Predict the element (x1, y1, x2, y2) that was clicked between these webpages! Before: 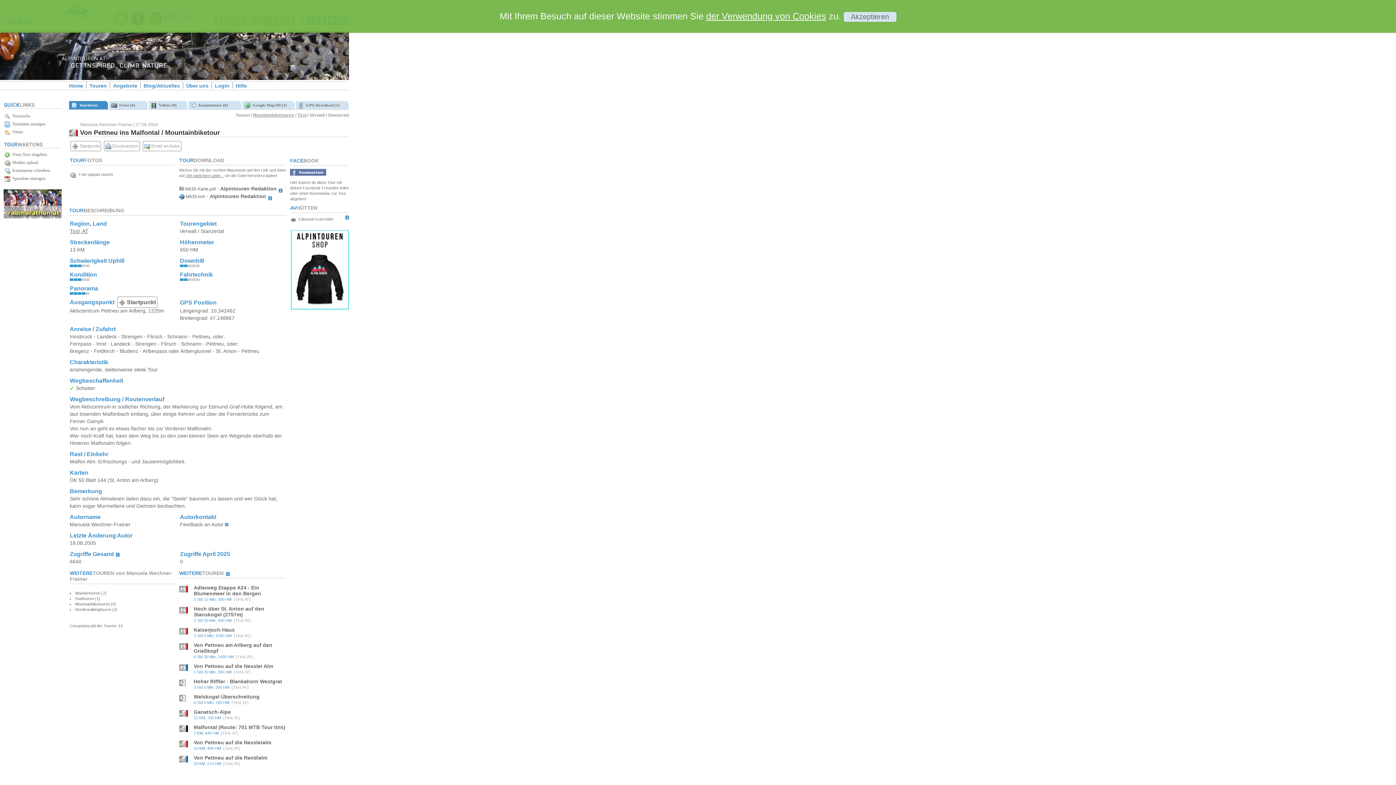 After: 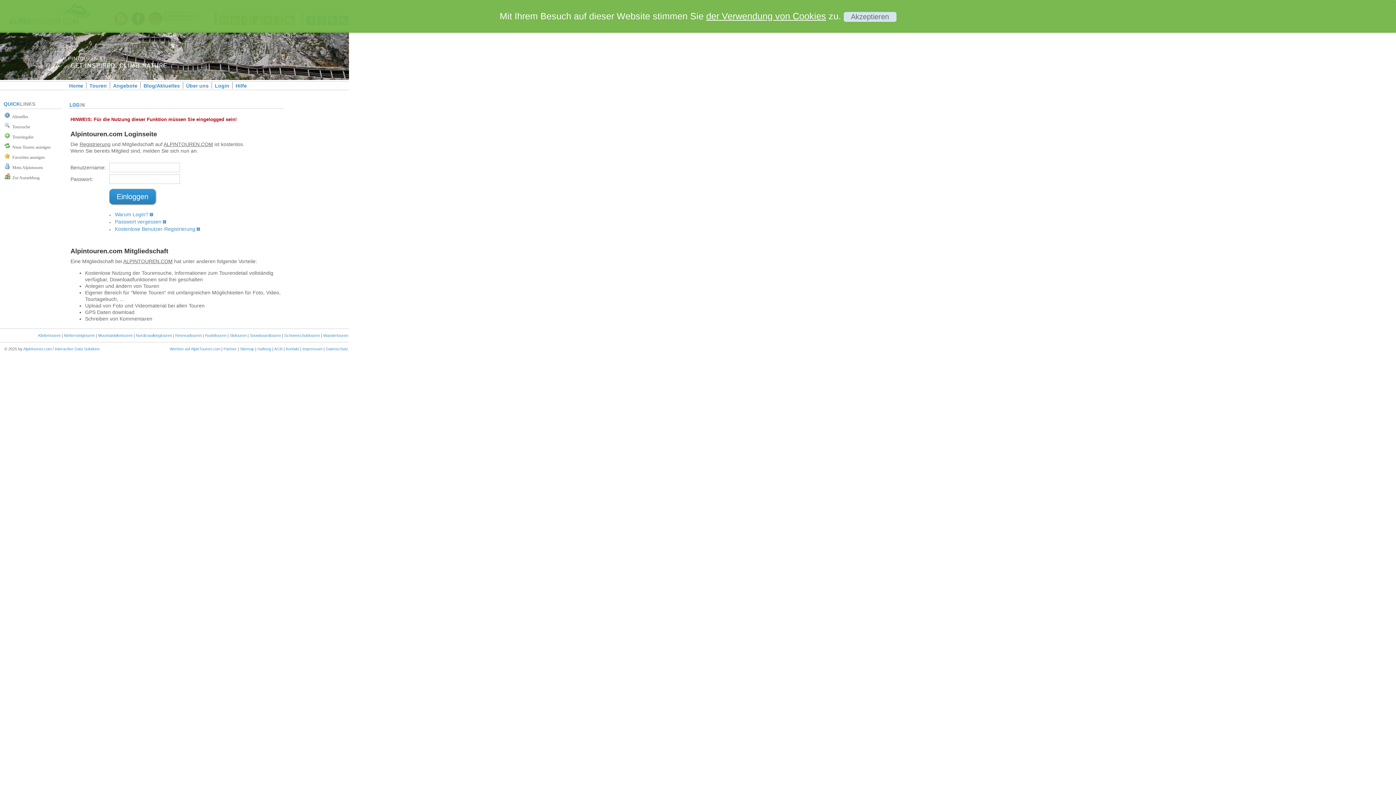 Action: label:  Email an Autor bbox: (142, 141, 181, 151)